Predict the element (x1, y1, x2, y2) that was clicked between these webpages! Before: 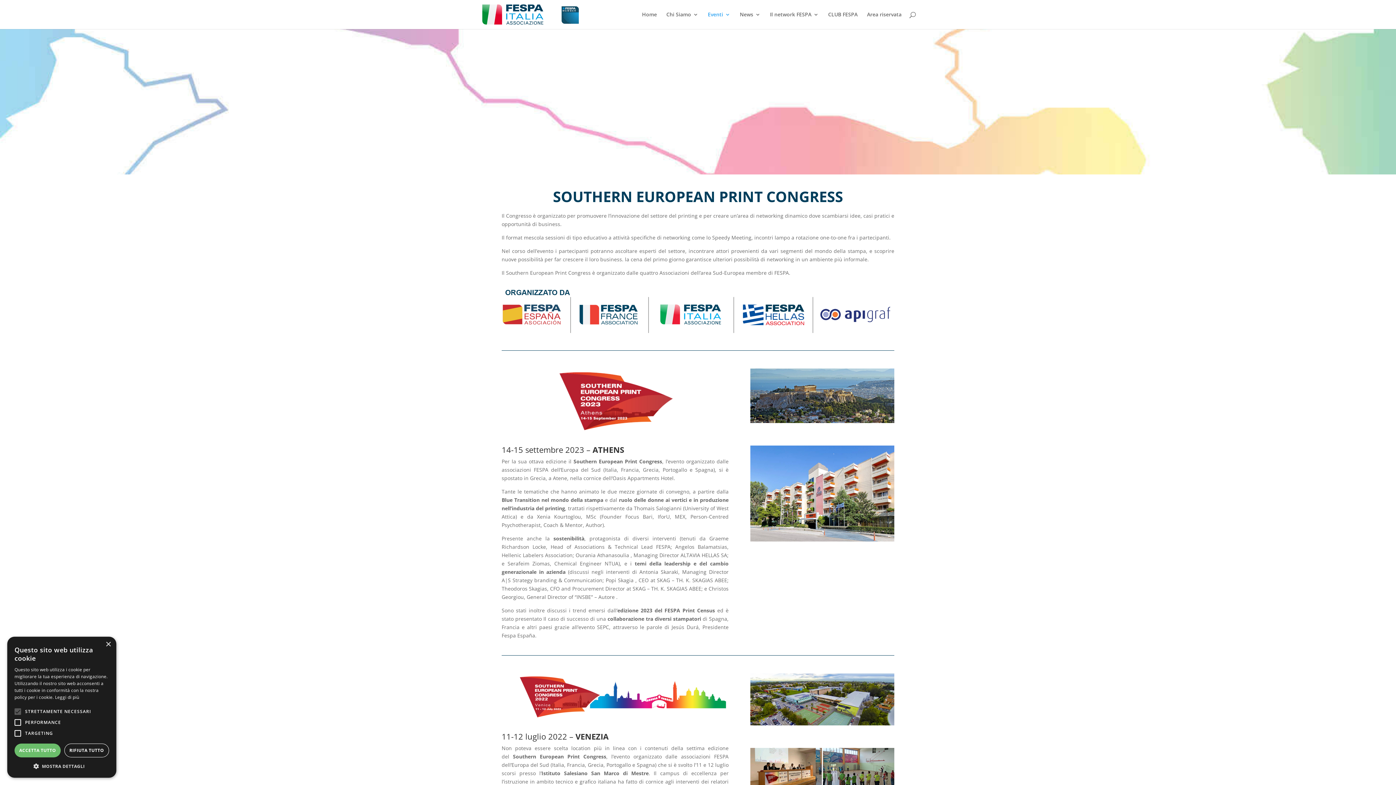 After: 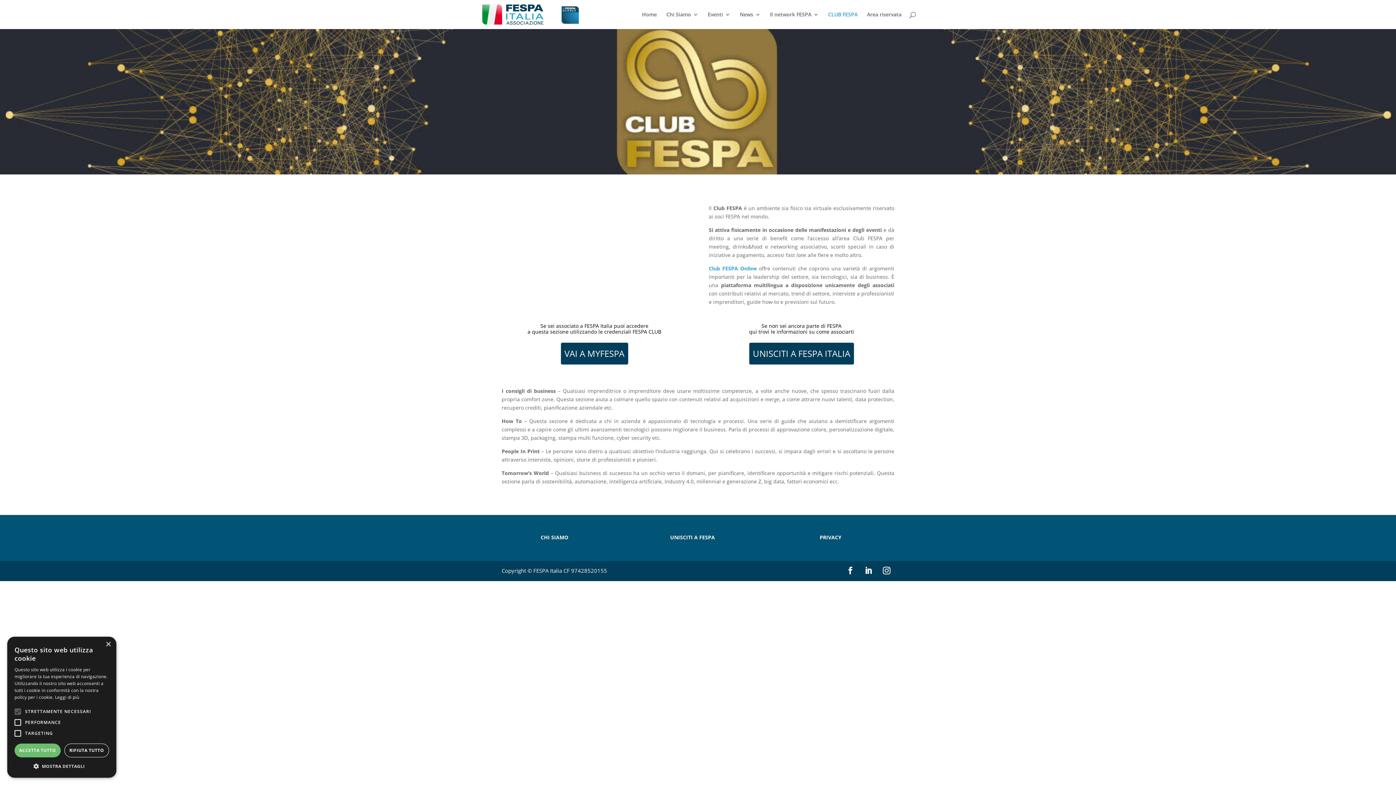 Action: bbox: (828, 12, 857, 29) label: CLUB FESPA